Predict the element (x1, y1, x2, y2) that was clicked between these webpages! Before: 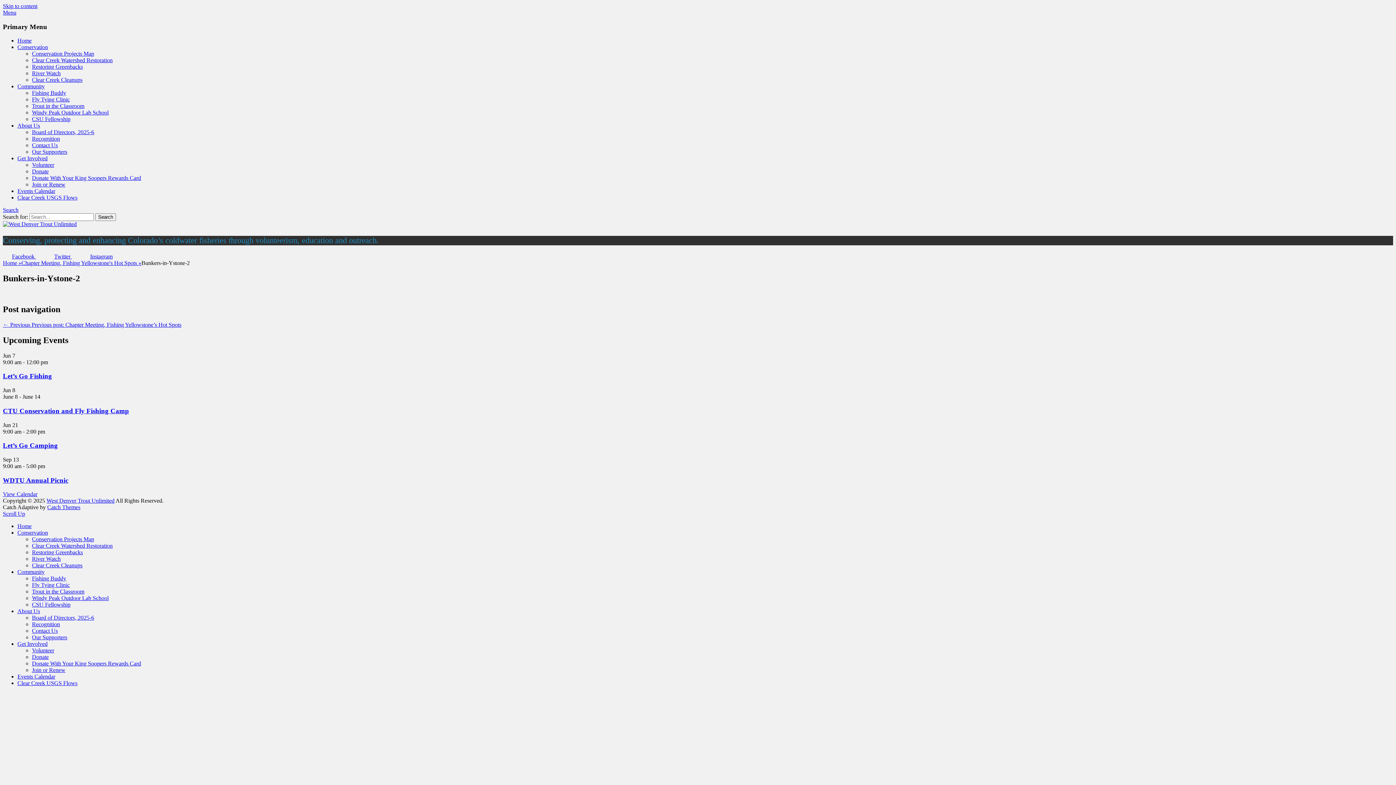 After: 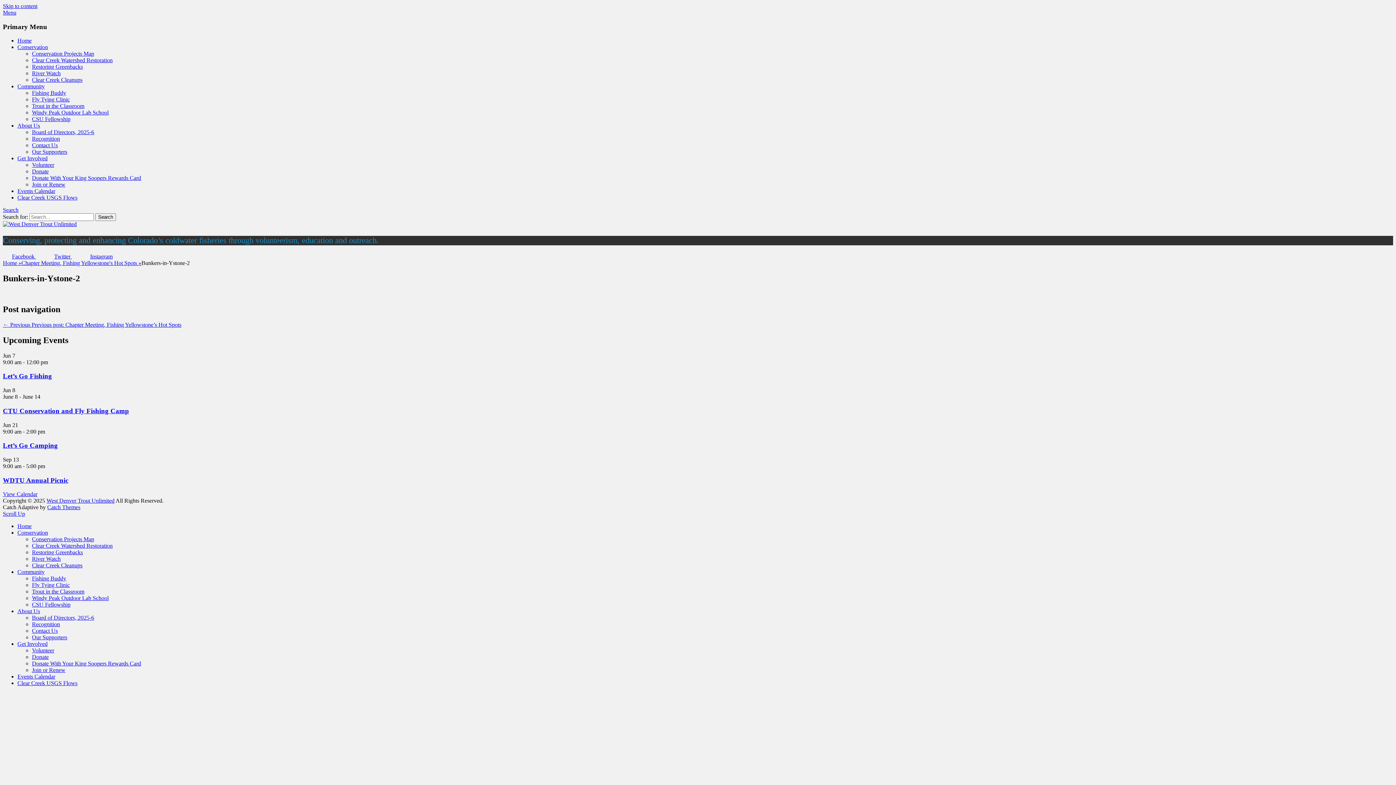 Action: bbox: (45, 244, 81, 268) label: Twitter 